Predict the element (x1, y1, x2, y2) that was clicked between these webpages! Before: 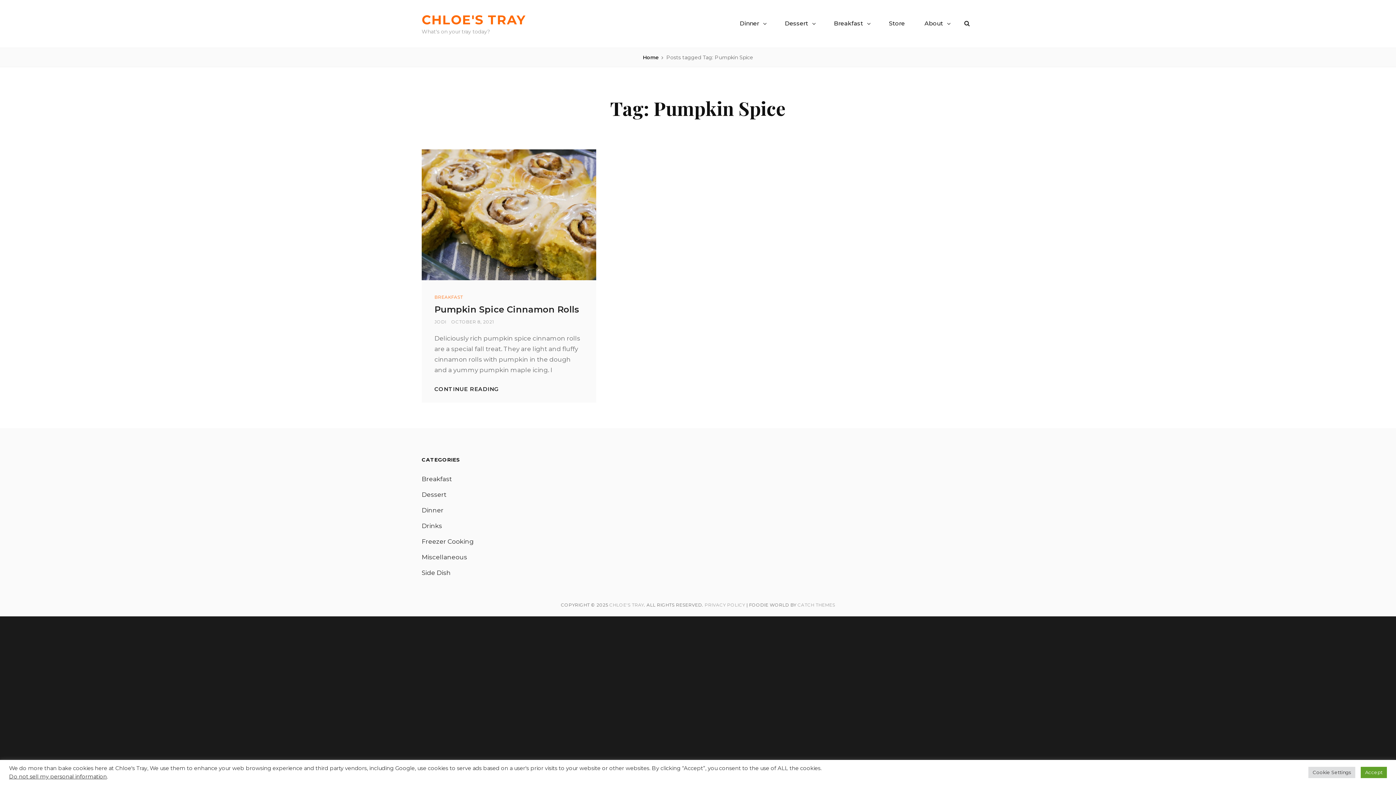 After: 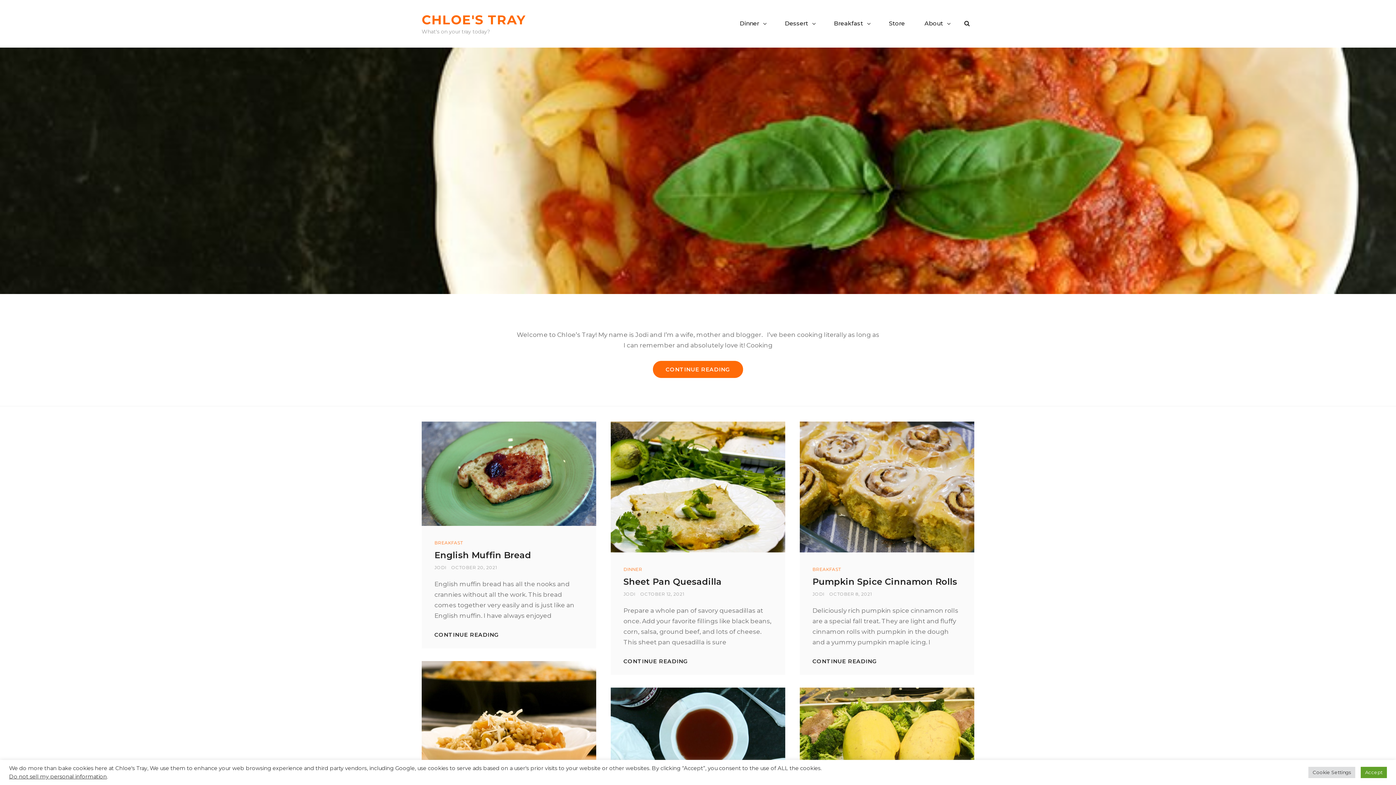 Action: bbox: (609, 602, 644, 607) label: CHLOE'S TRAY